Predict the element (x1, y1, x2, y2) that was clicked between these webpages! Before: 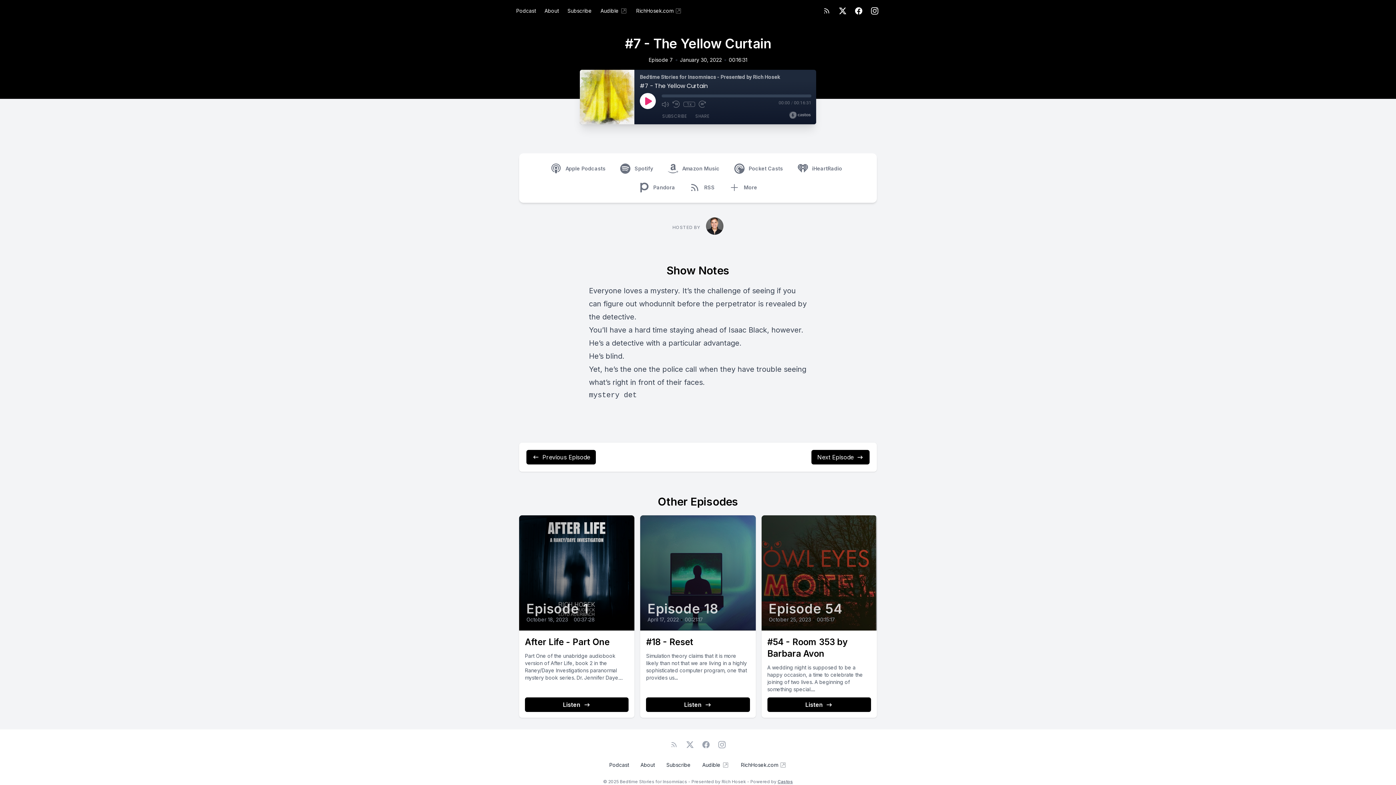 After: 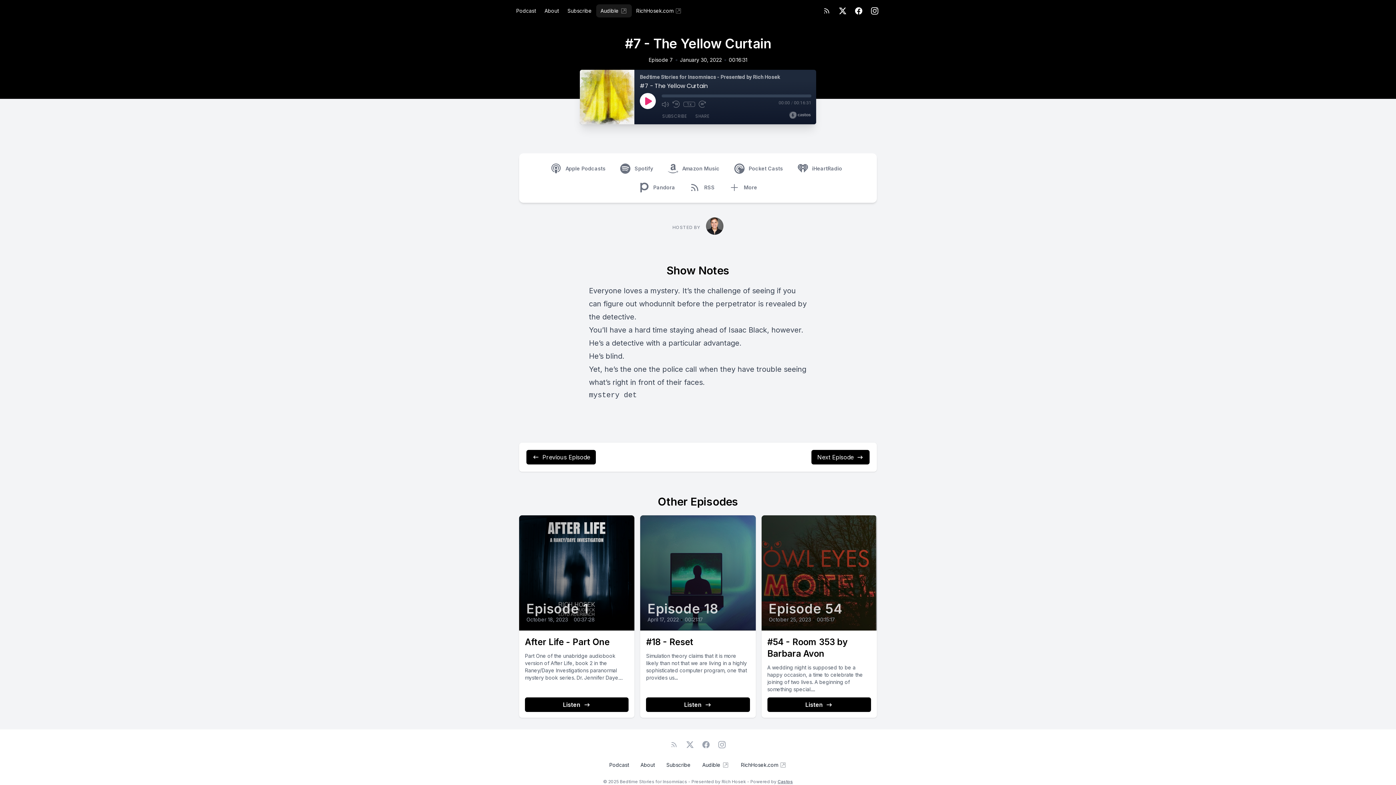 Action: label: Audible bbox: (596, 4, 632, 17)